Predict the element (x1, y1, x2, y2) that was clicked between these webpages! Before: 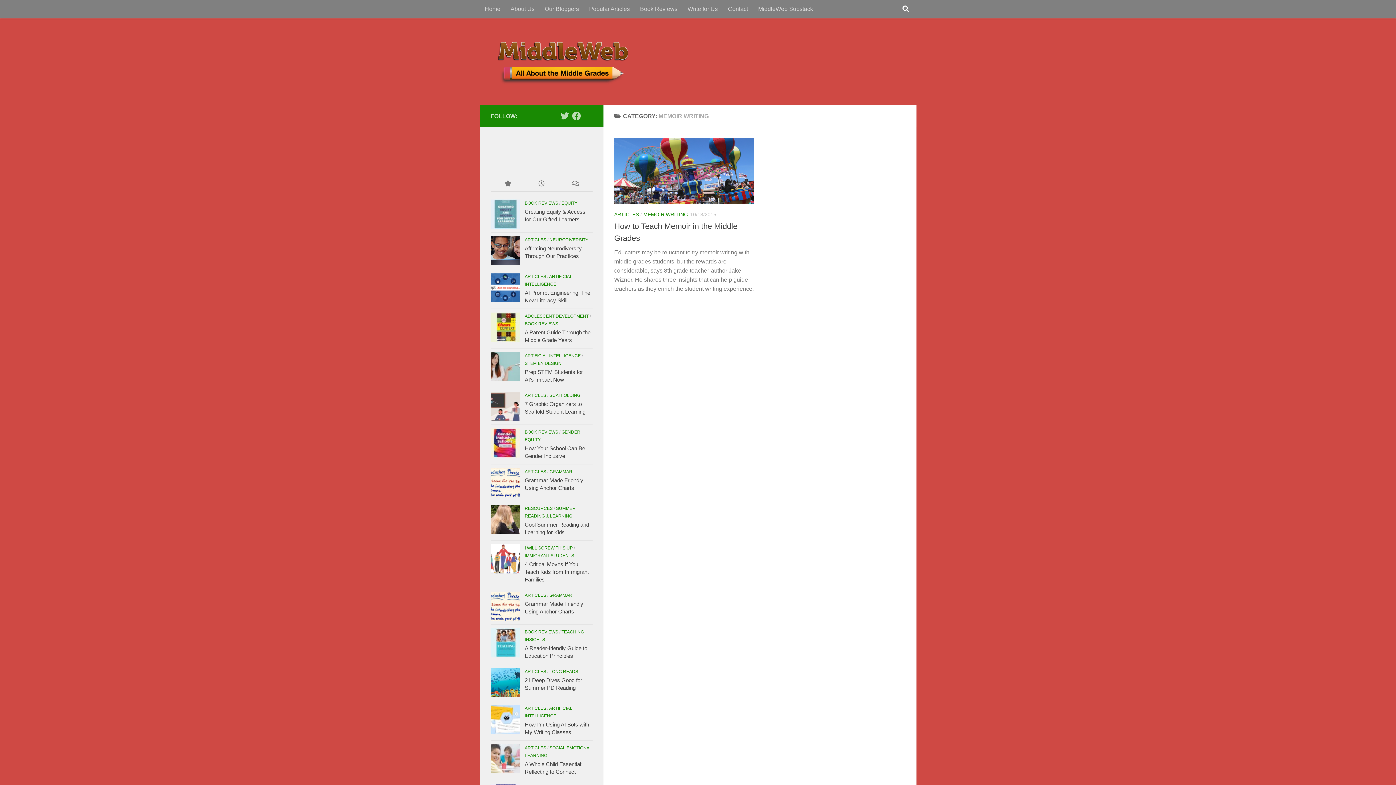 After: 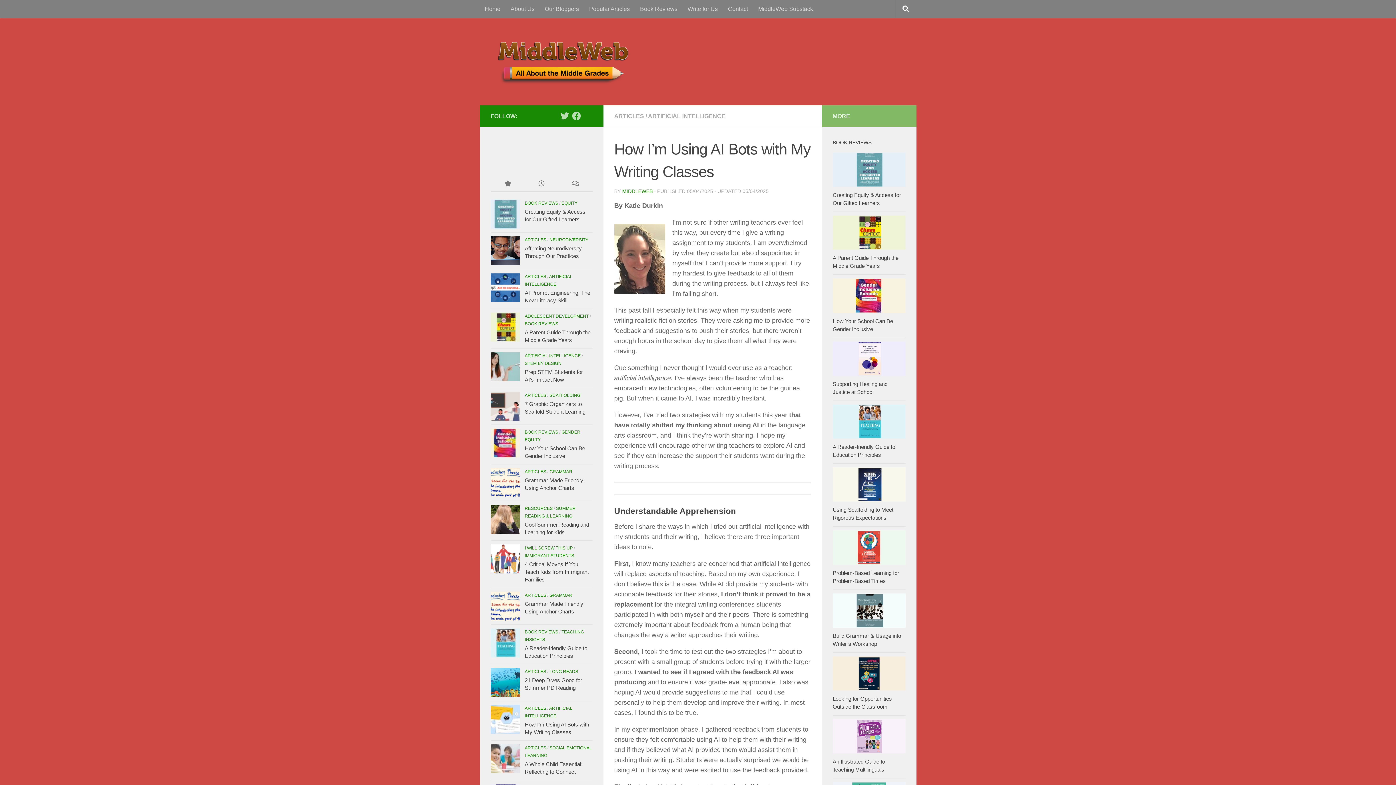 Action: bbox: (490, 705, 519, 734)